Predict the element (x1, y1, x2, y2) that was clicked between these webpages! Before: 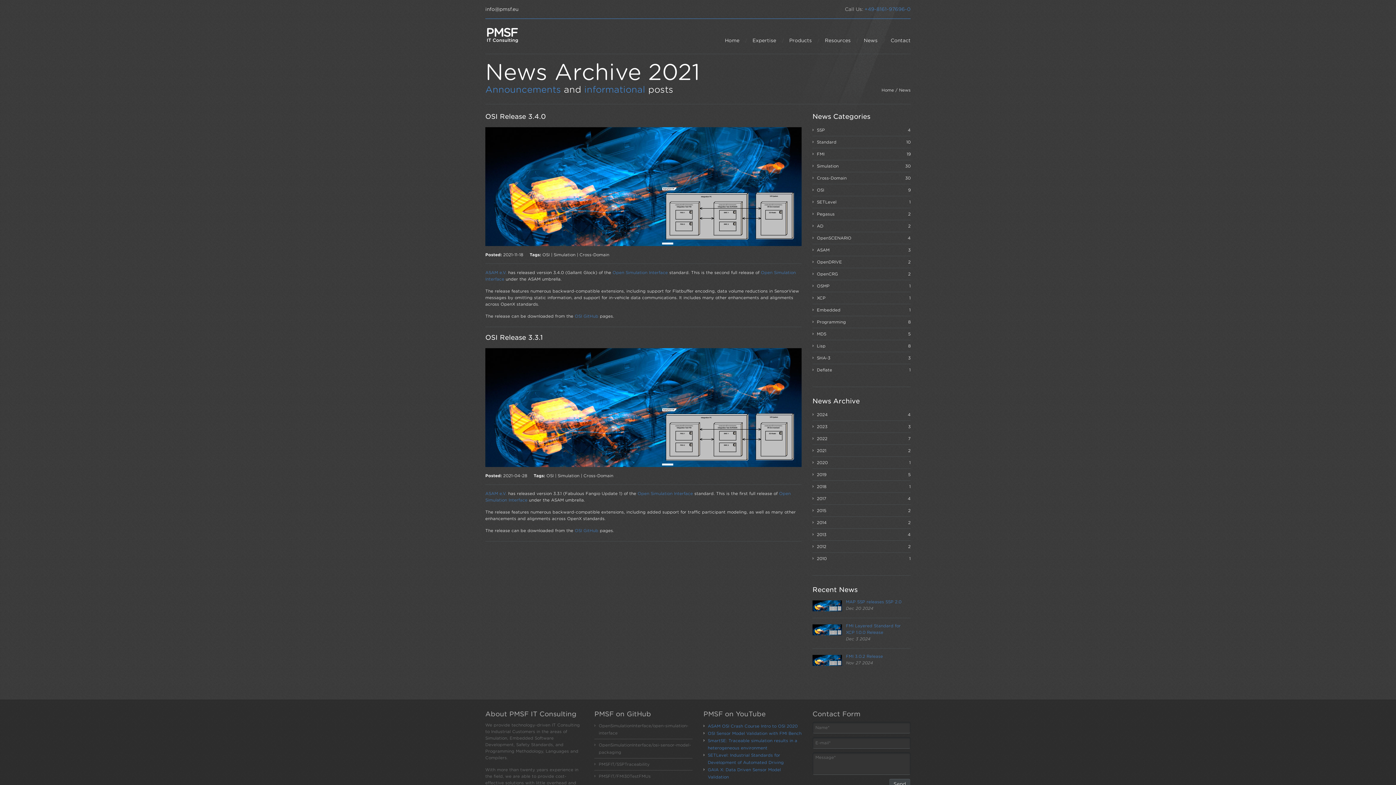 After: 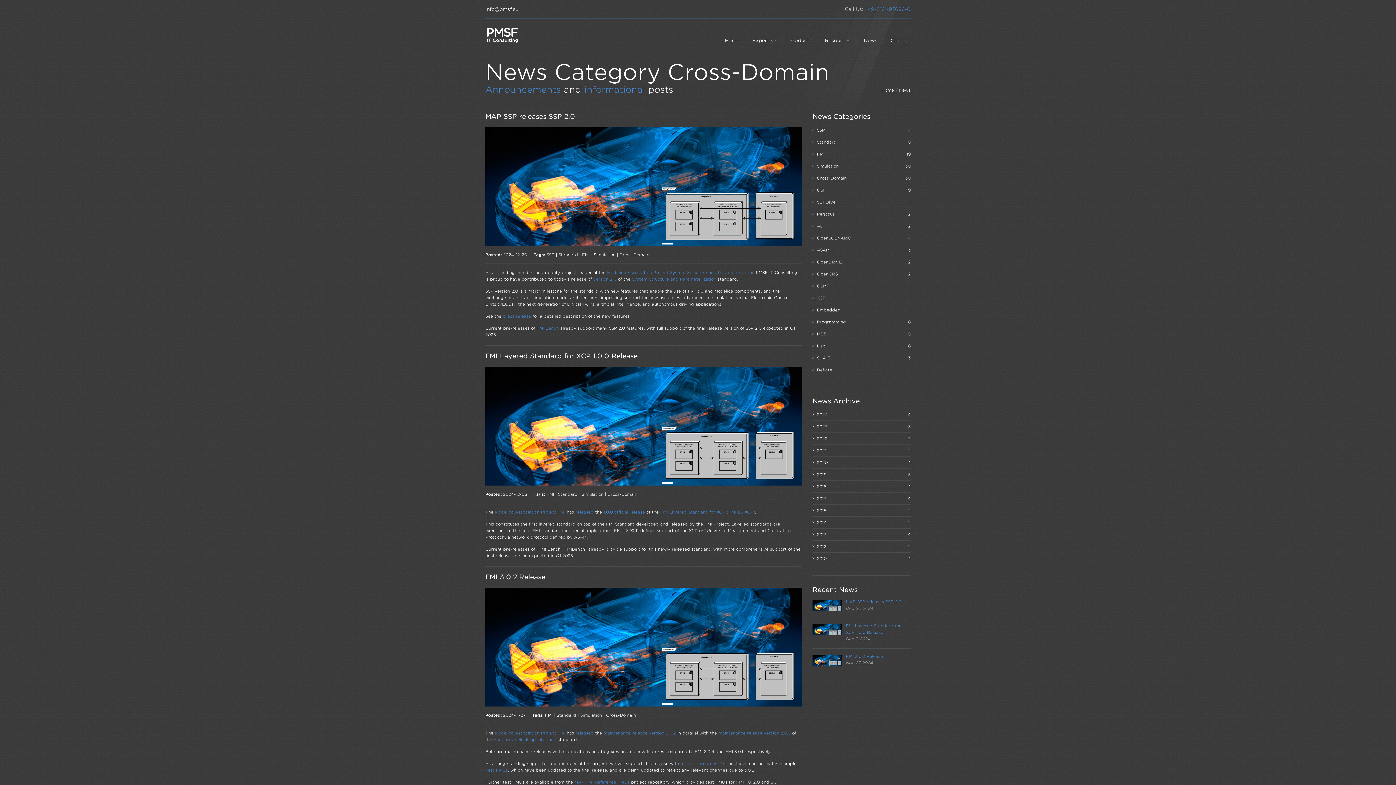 Action: label: Cross-Domain bbox: (583, 473, 613, 478)